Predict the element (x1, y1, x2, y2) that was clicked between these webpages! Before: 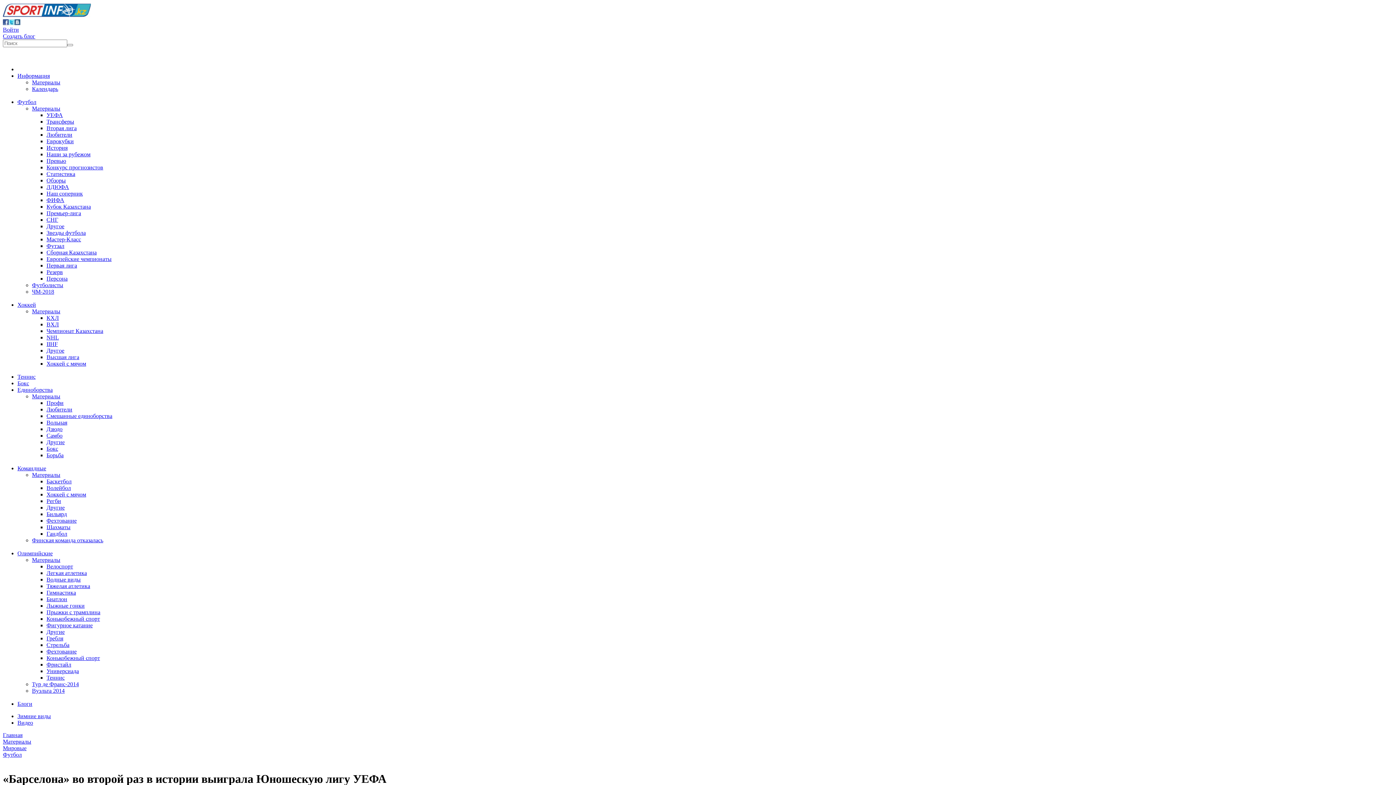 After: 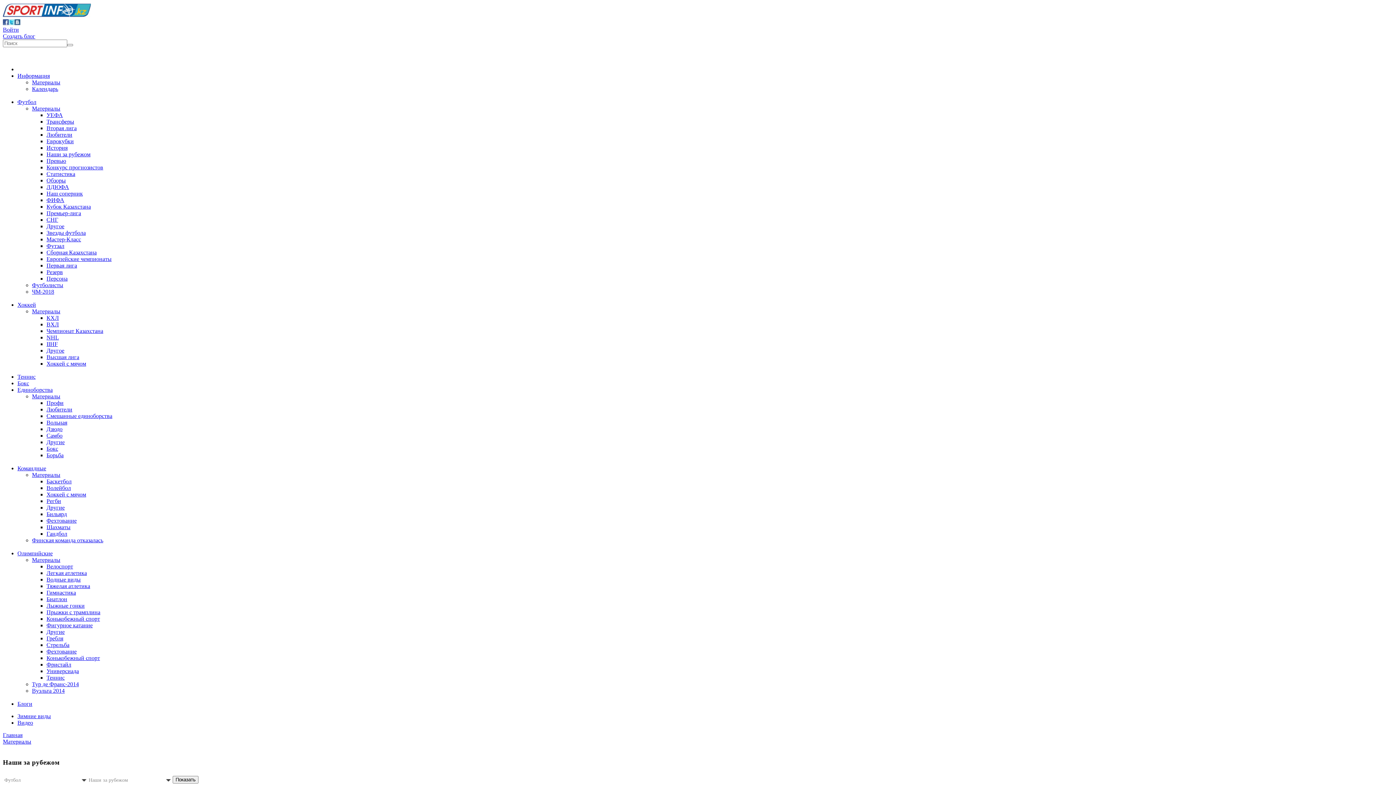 Action: bbox: (46, 151, 90, 157) label: Наши за рубежом